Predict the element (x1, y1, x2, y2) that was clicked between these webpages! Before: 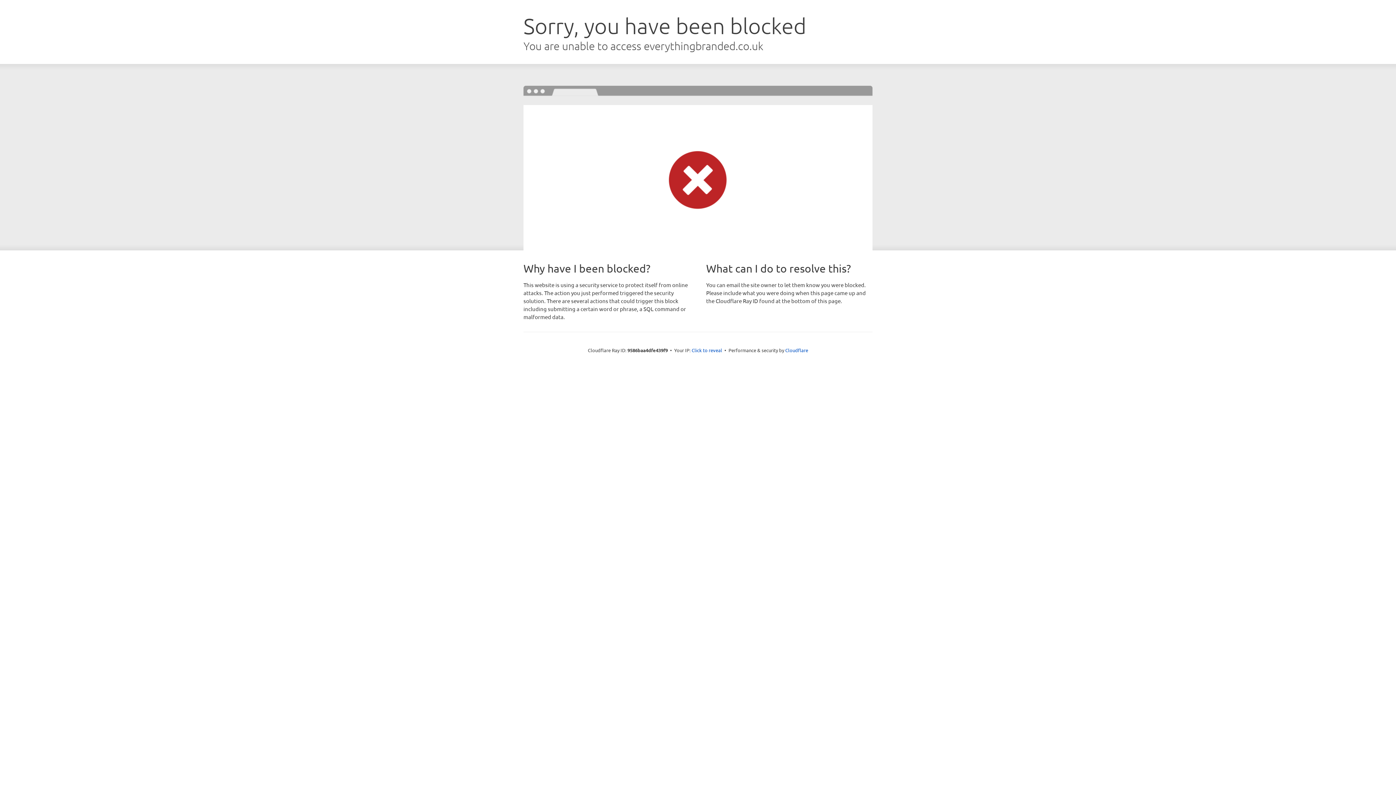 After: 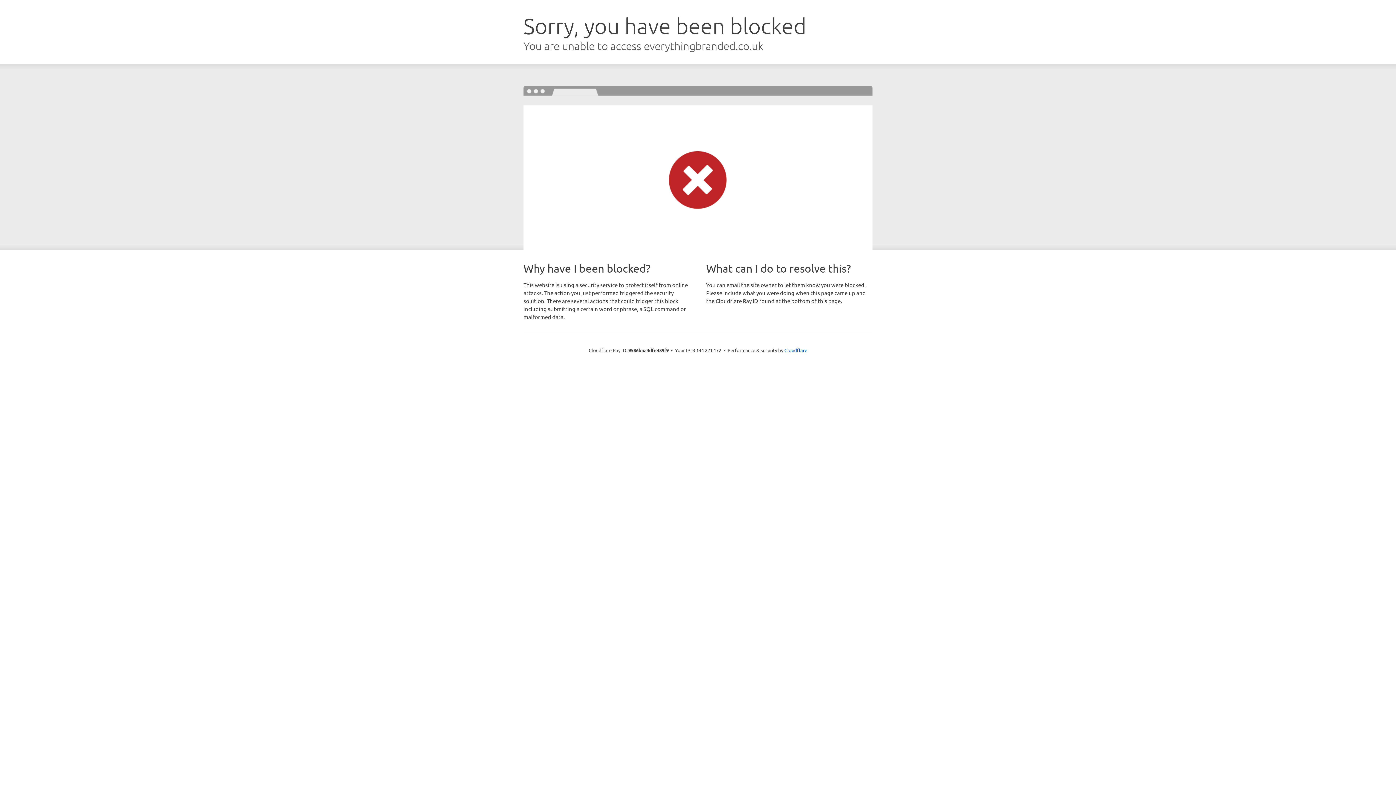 Action: label: Click to reveal bbox: (691, 346, 722, 353)